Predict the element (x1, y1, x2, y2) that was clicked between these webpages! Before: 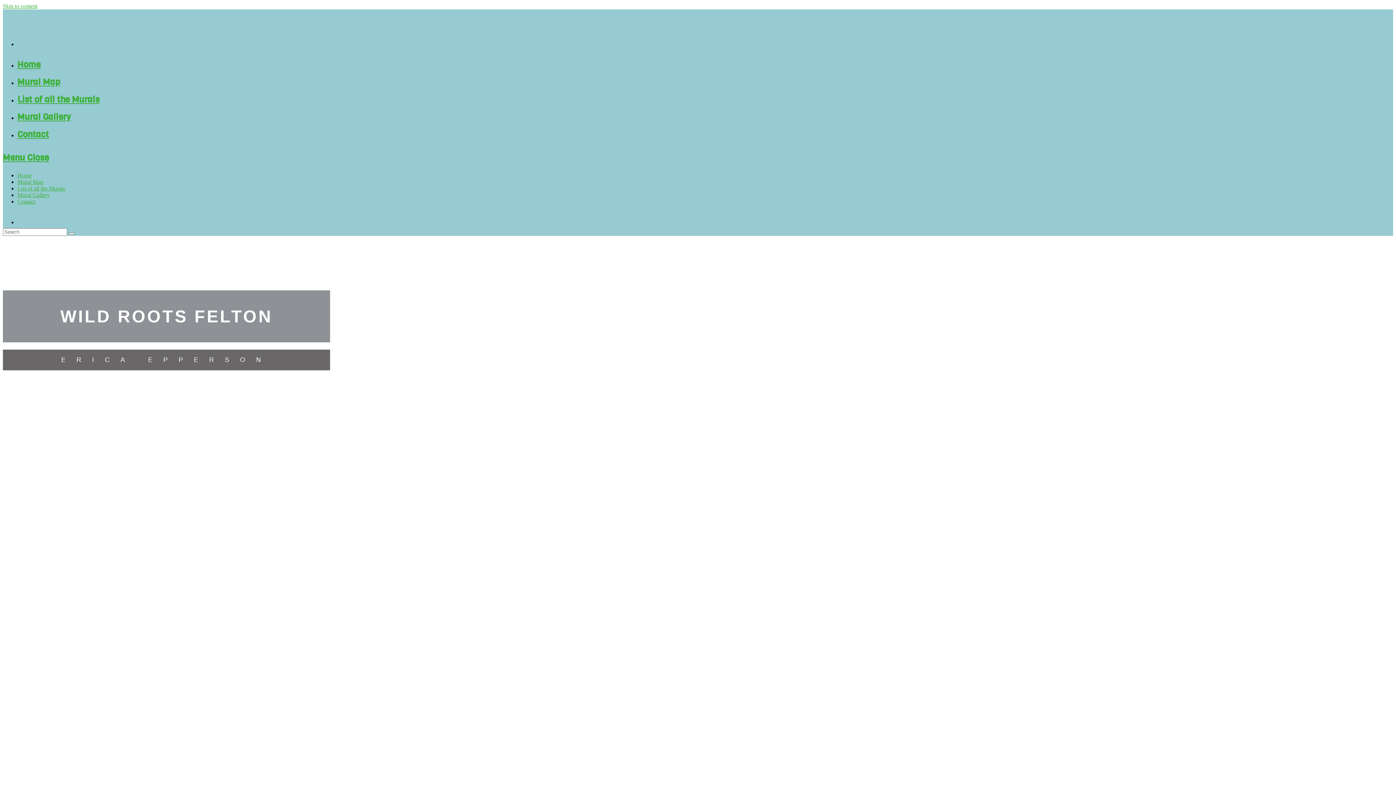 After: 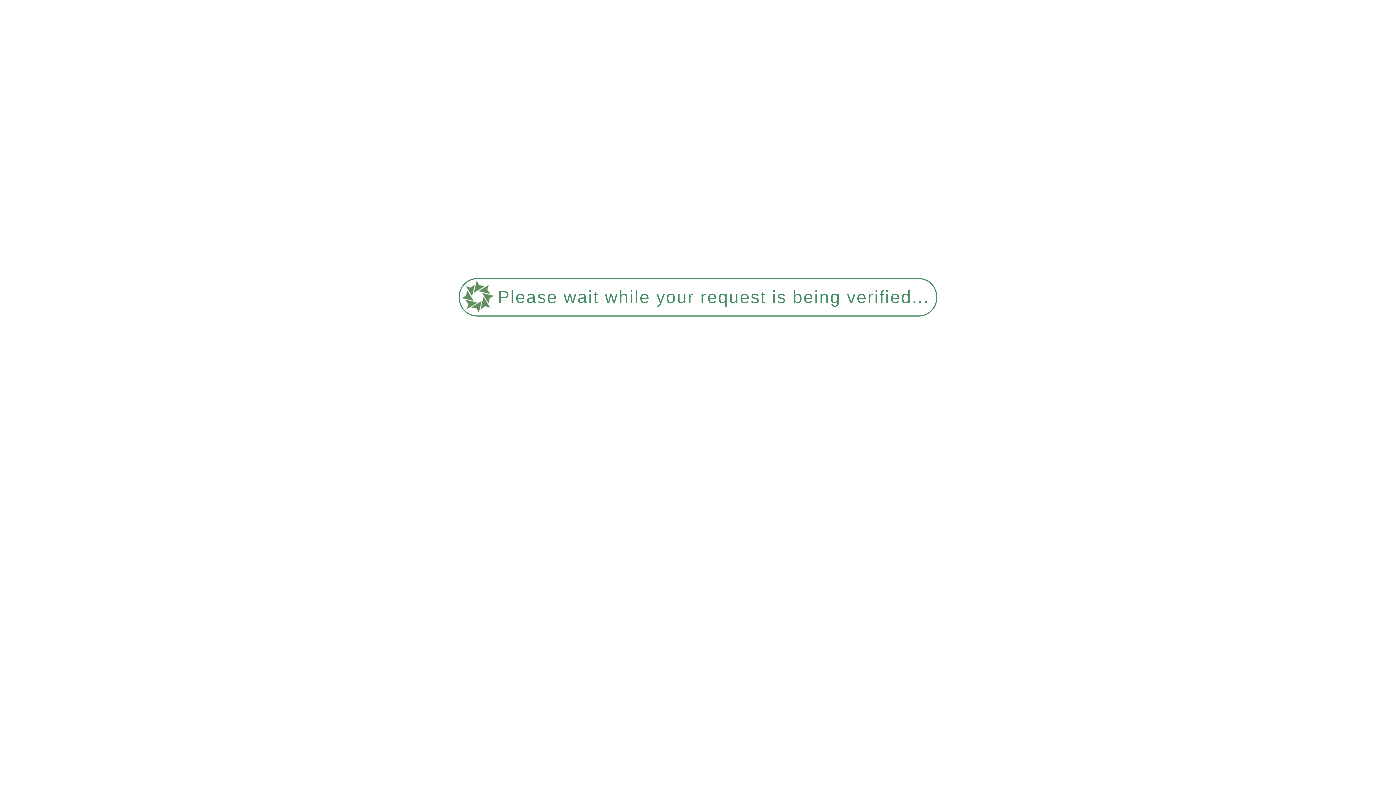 Action: bbox: (17, 128, 49, 140) label: Contact